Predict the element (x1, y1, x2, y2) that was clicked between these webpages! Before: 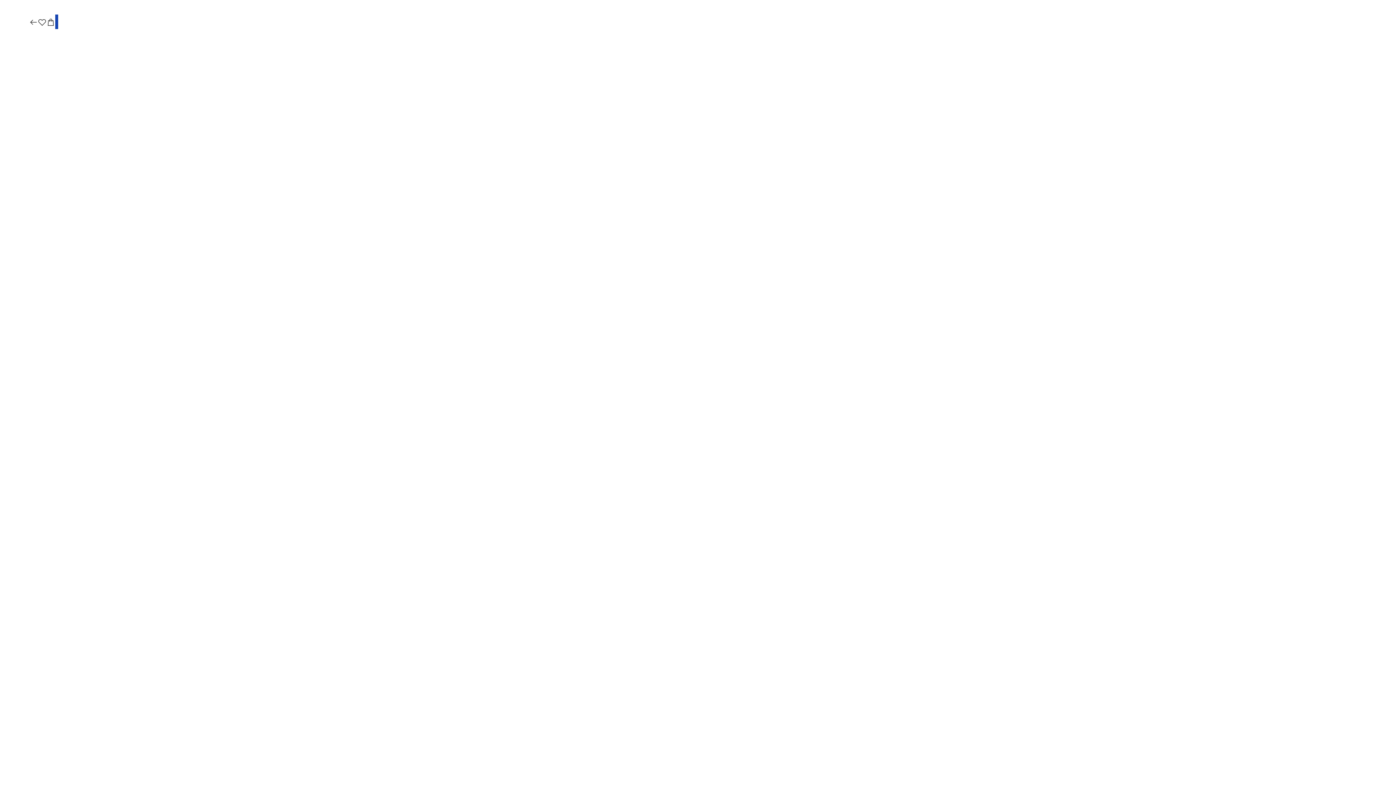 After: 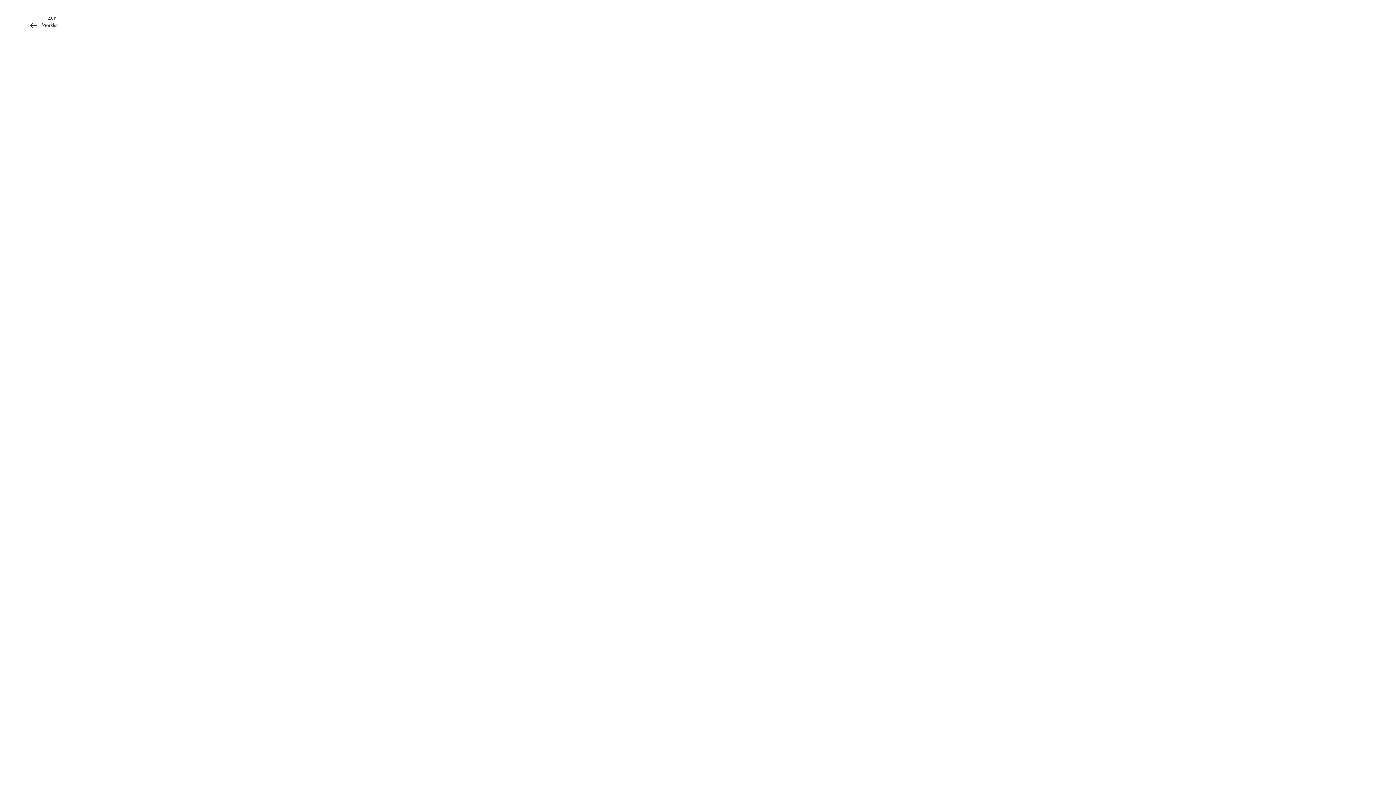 Action: bbox: (37, 17, 46, 27)